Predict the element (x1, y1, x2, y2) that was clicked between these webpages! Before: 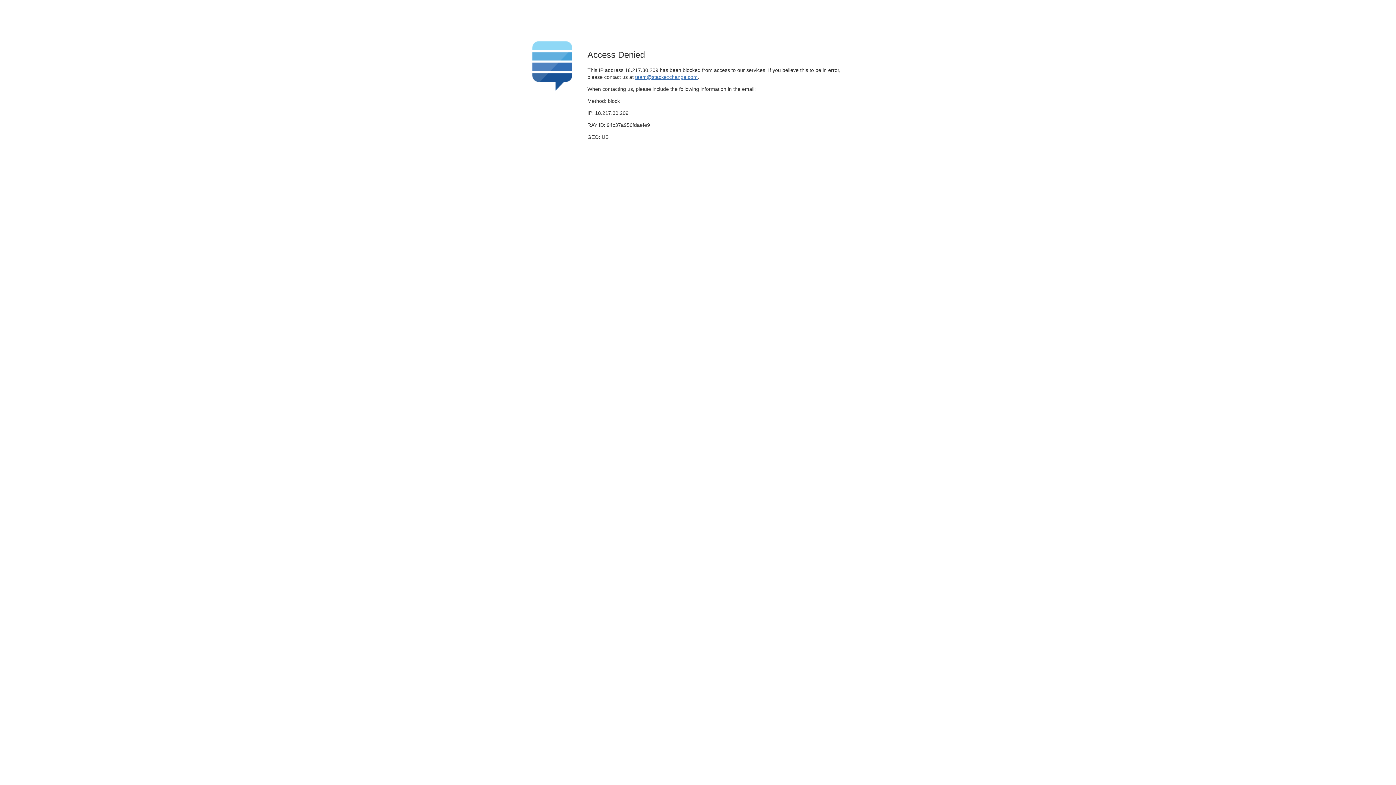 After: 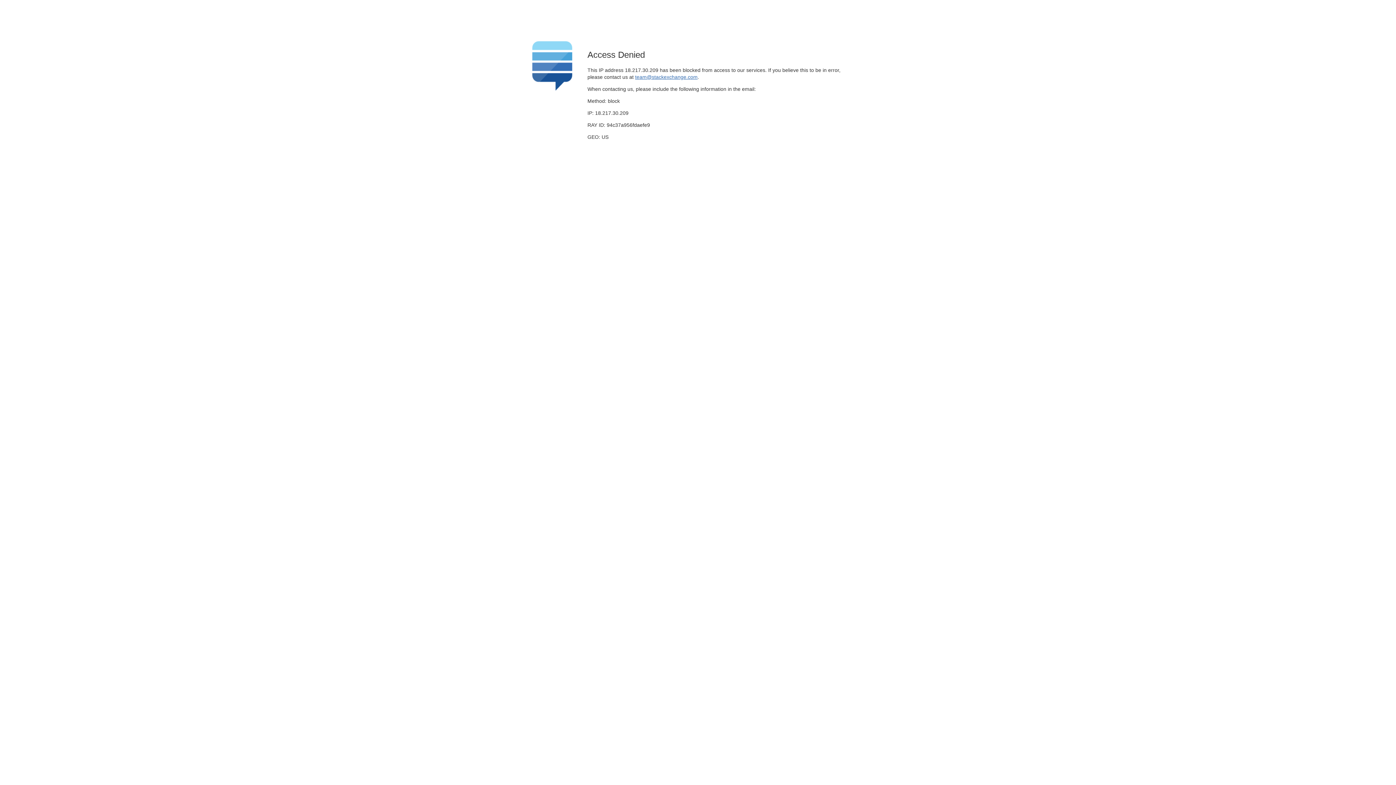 Action: bbox: (635, 74, 697, 79) label: team@stackexchange.com